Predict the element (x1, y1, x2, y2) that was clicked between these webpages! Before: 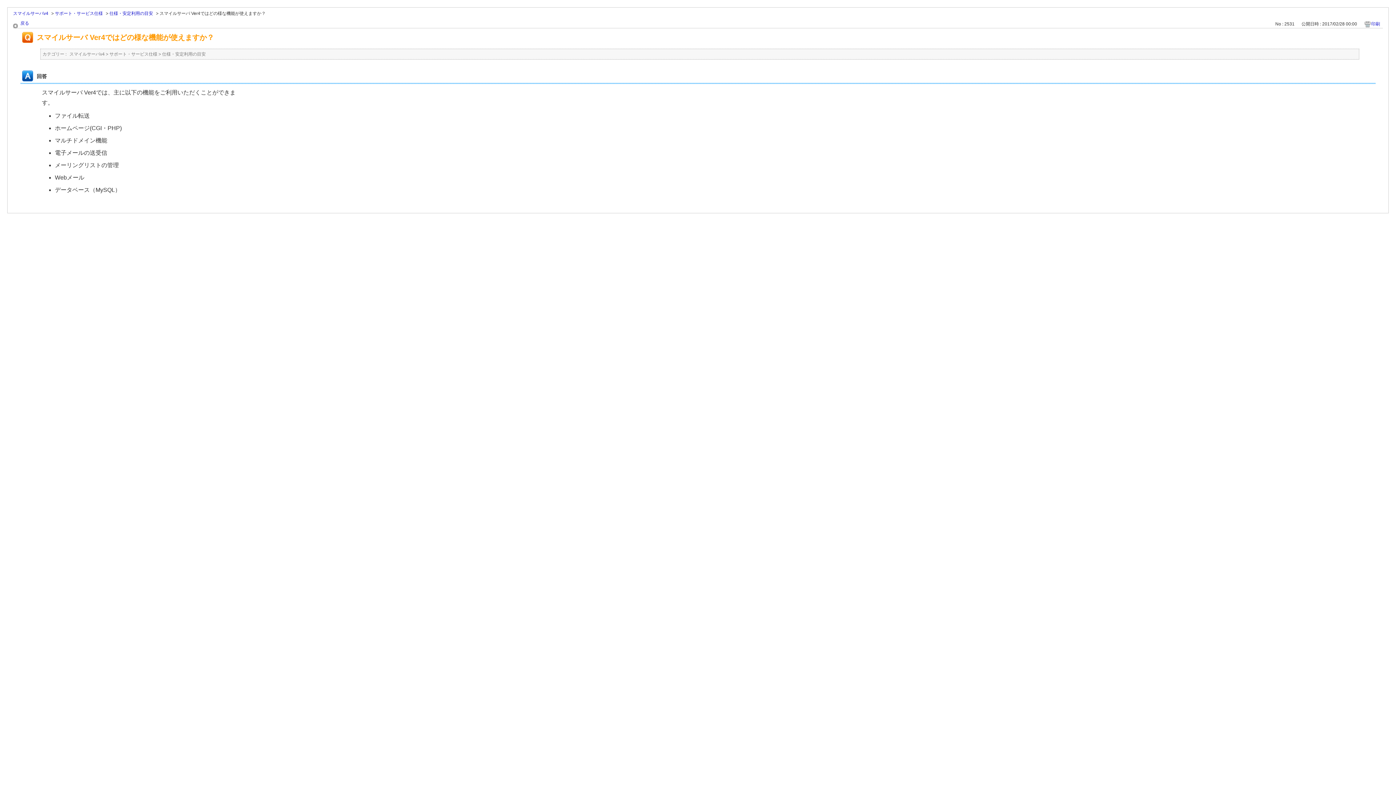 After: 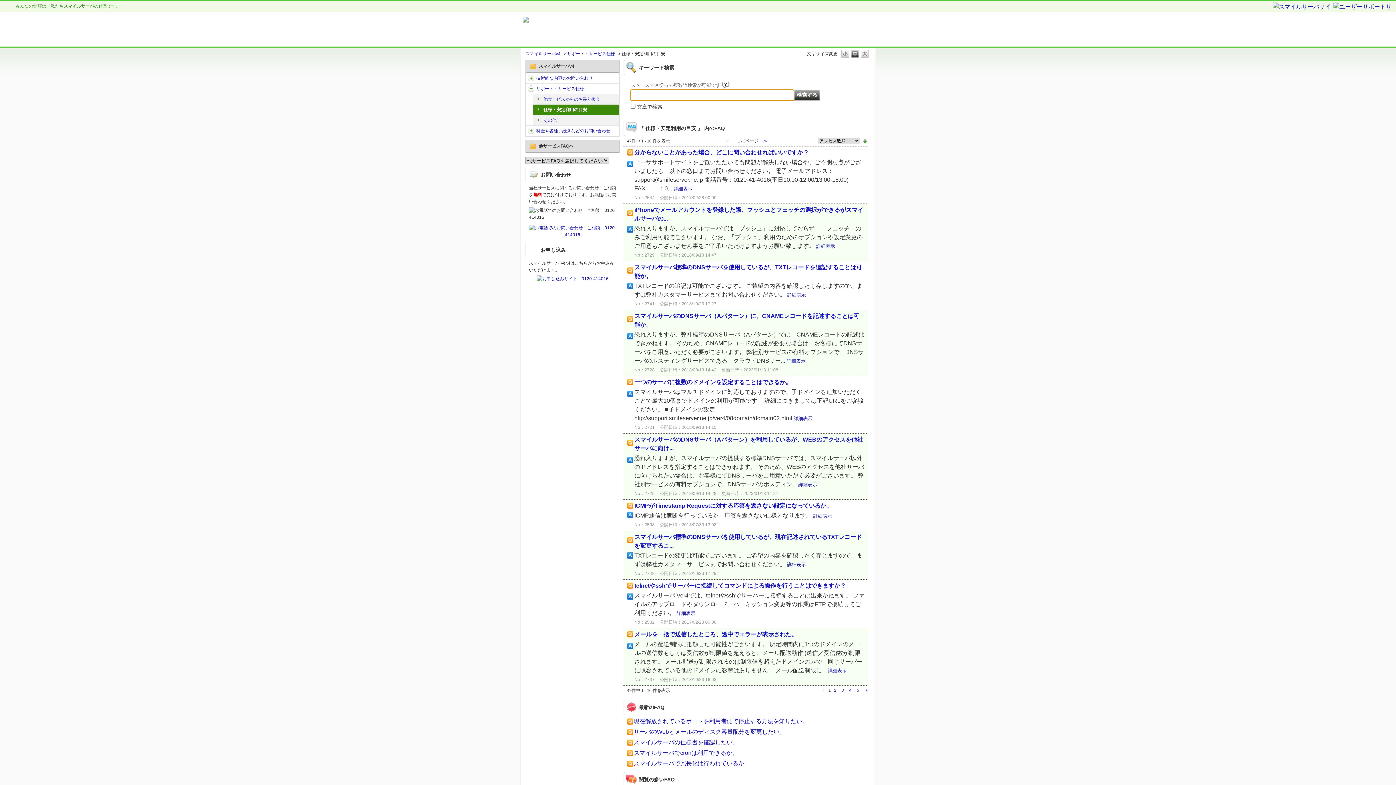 Action: label: 仕様・安定利用の目安 bbox: (109, 10, 153, 16)